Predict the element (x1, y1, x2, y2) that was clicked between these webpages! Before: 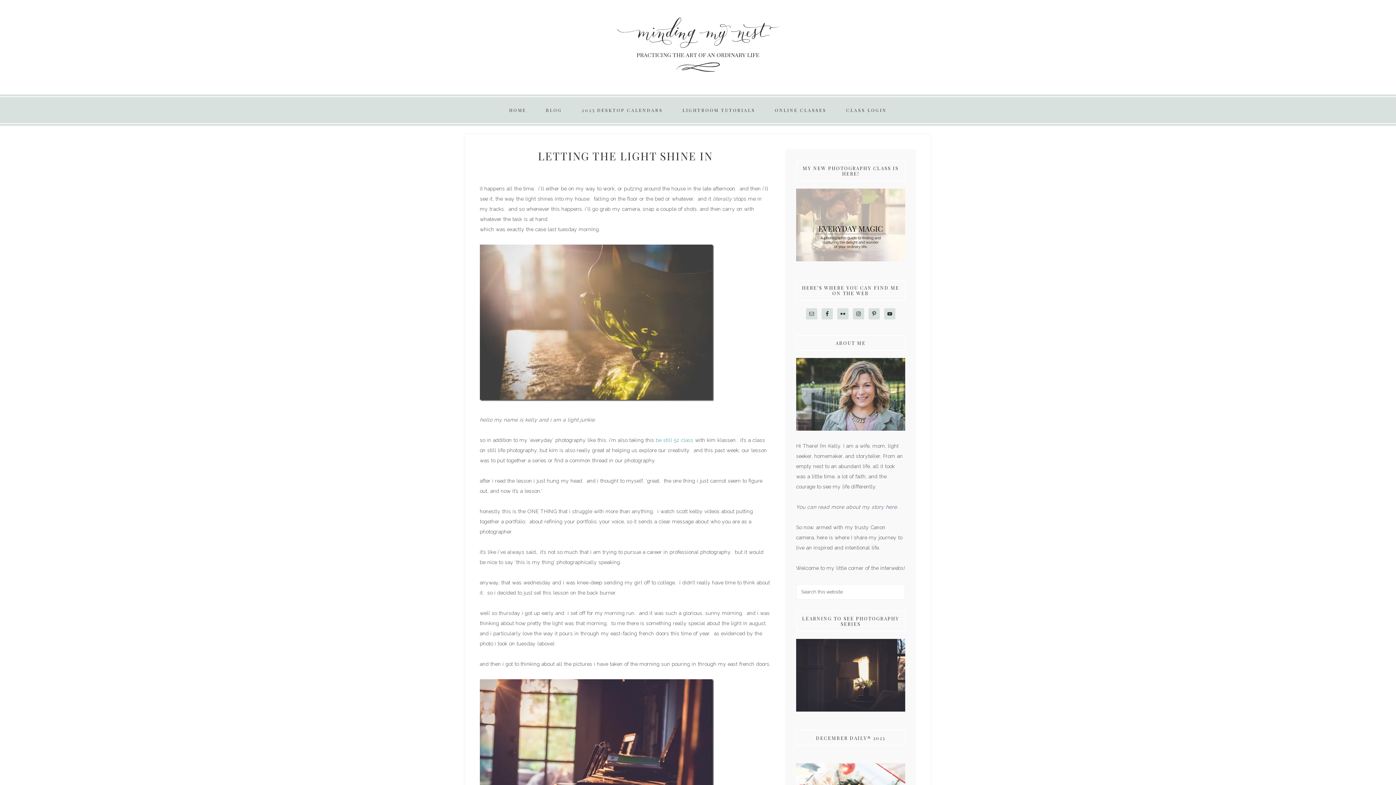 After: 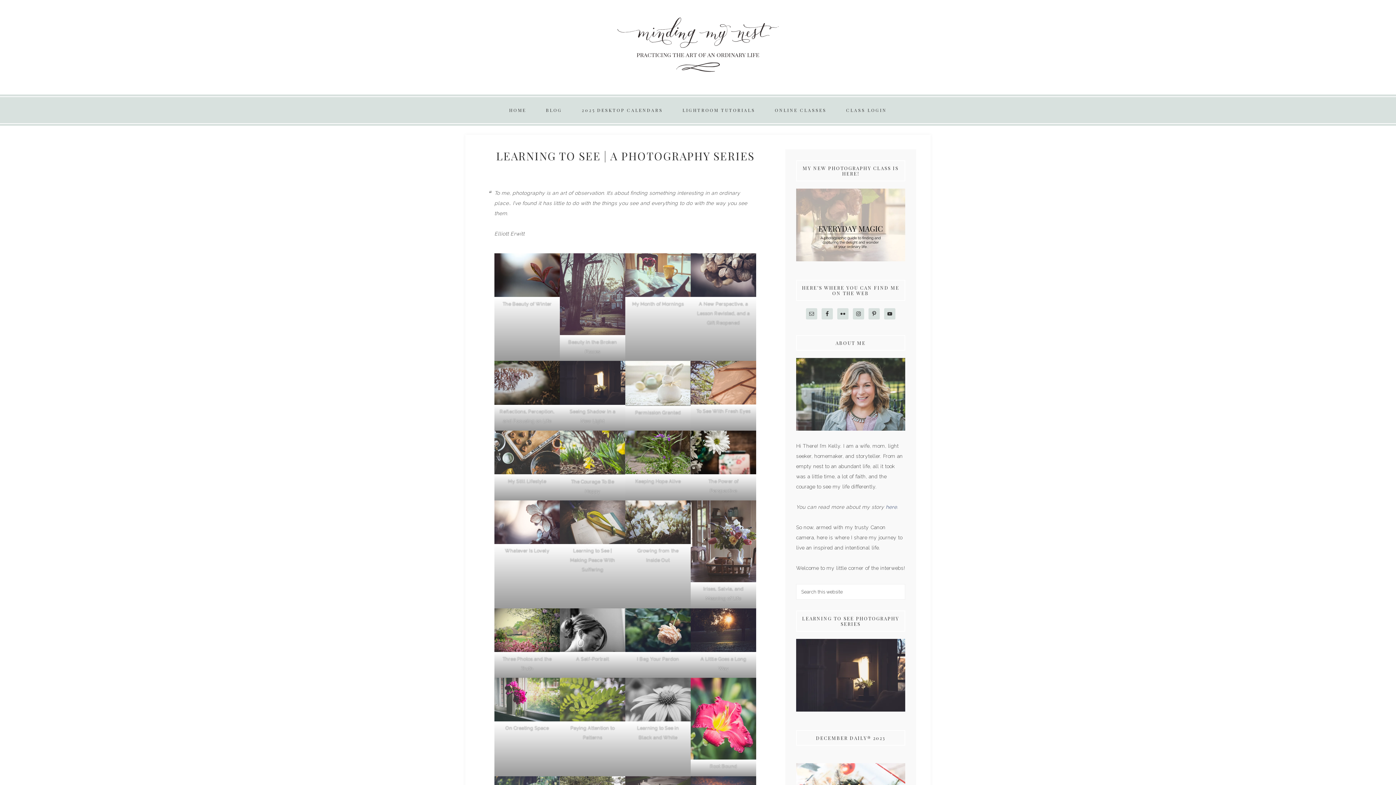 Action: bbox: (796, 711, 905, 717)